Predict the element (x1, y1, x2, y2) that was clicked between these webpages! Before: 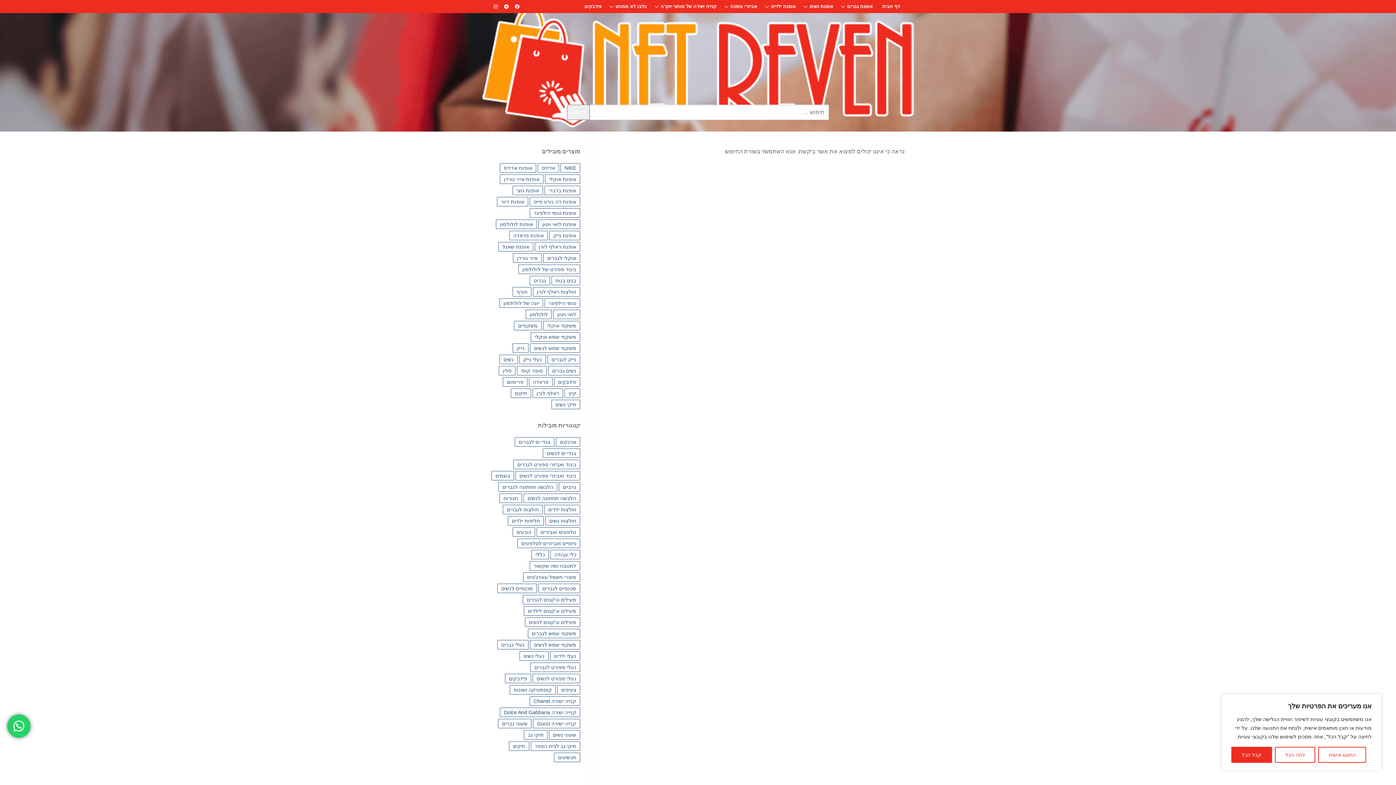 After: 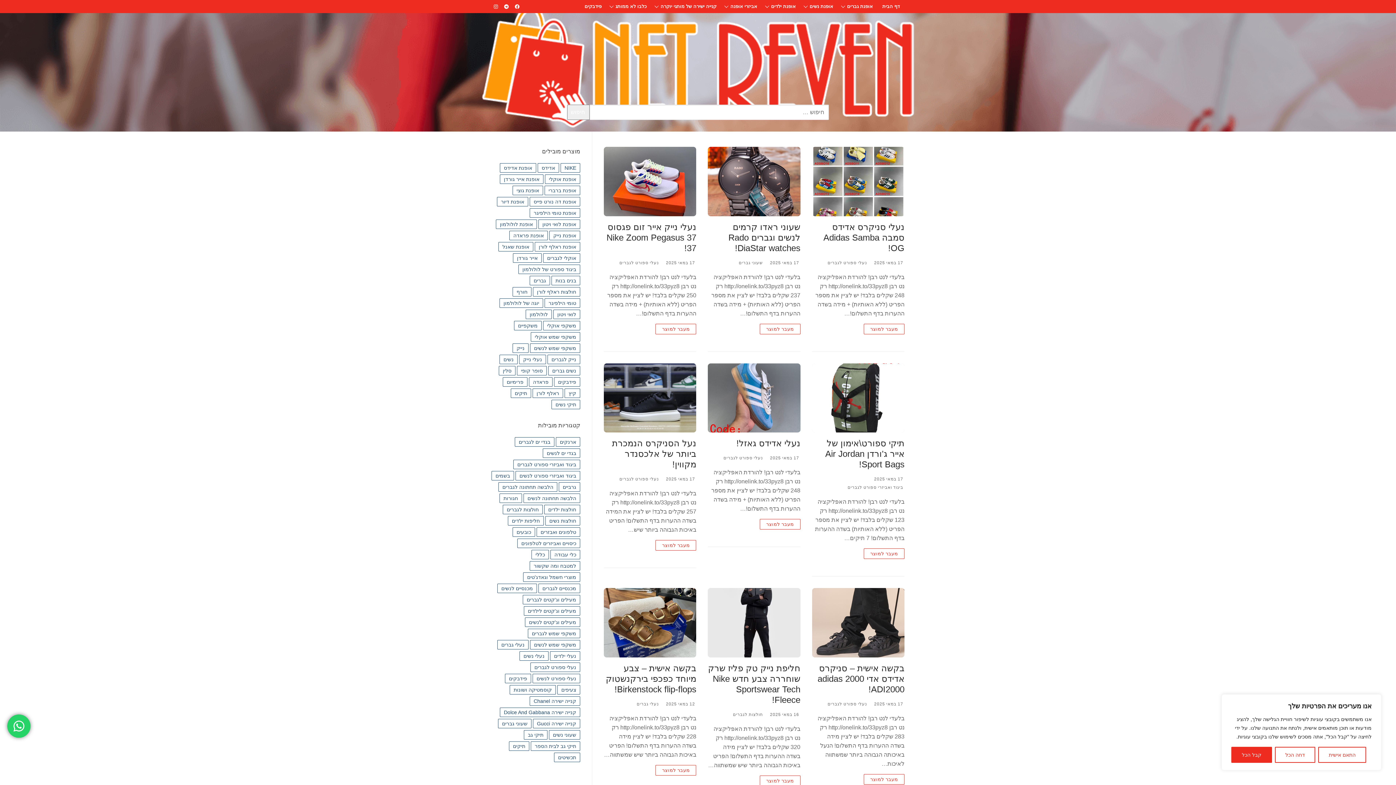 Action: label: נשים גברים (636 פריטים) bbox: (548, 366, 580, 375)